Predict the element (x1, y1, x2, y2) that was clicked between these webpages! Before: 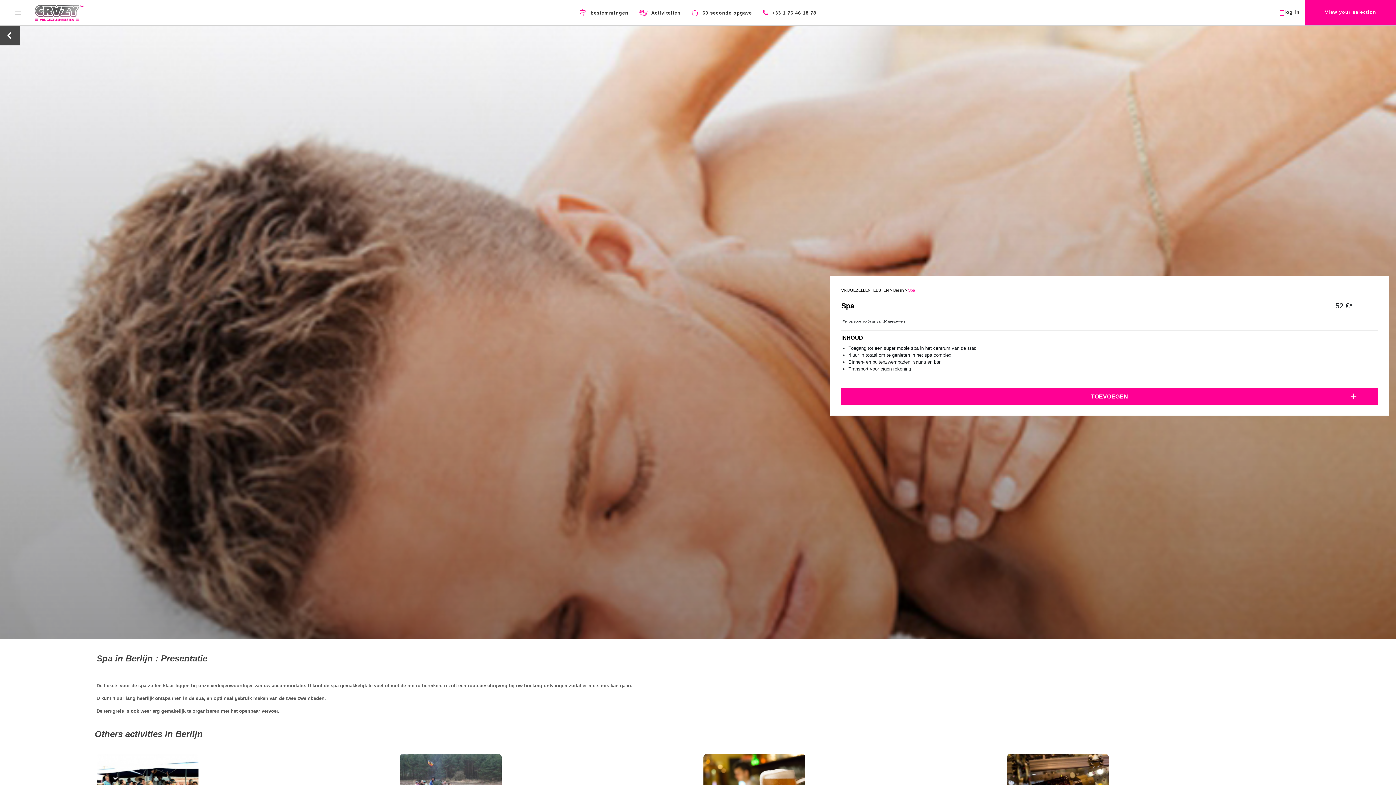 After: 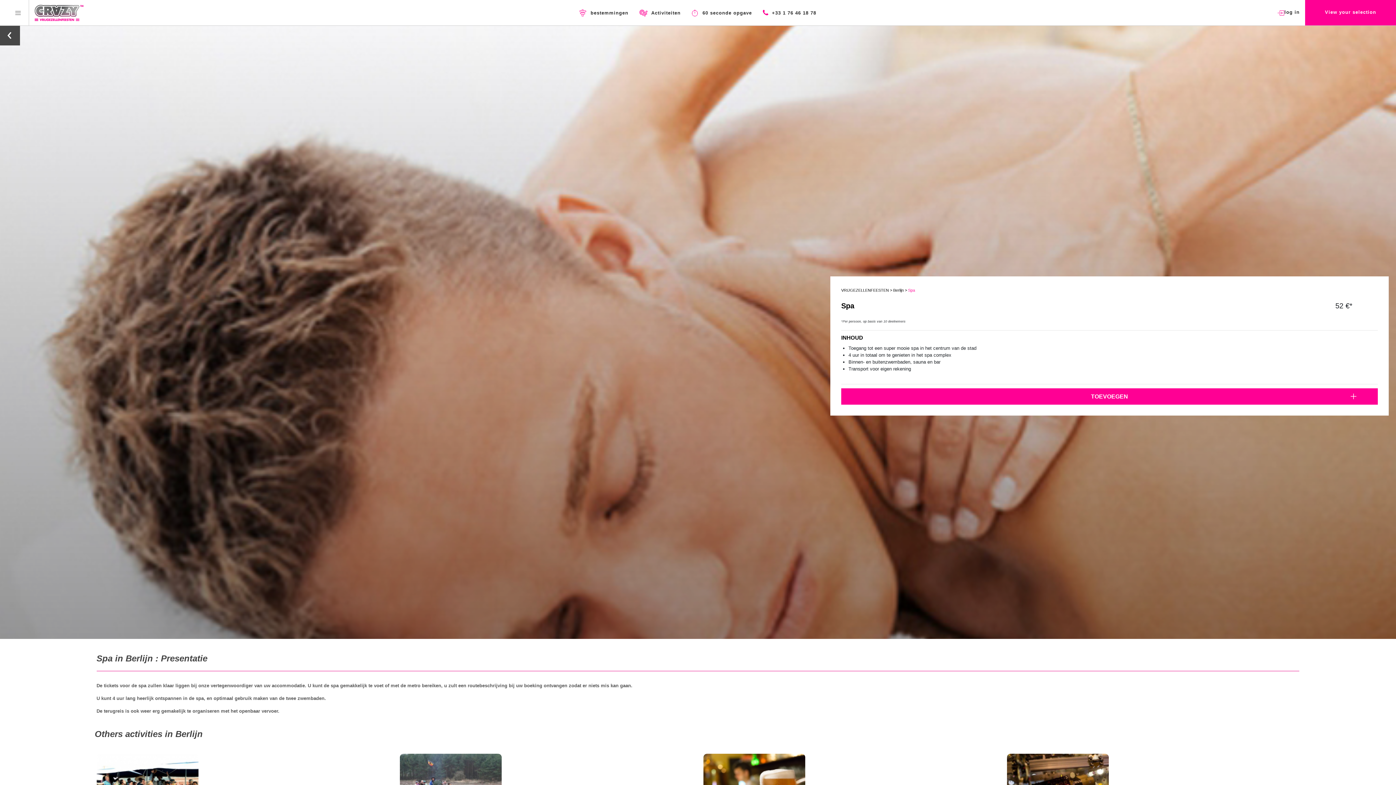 Action: bbox: (908, 288, 915, 292) label: Spa